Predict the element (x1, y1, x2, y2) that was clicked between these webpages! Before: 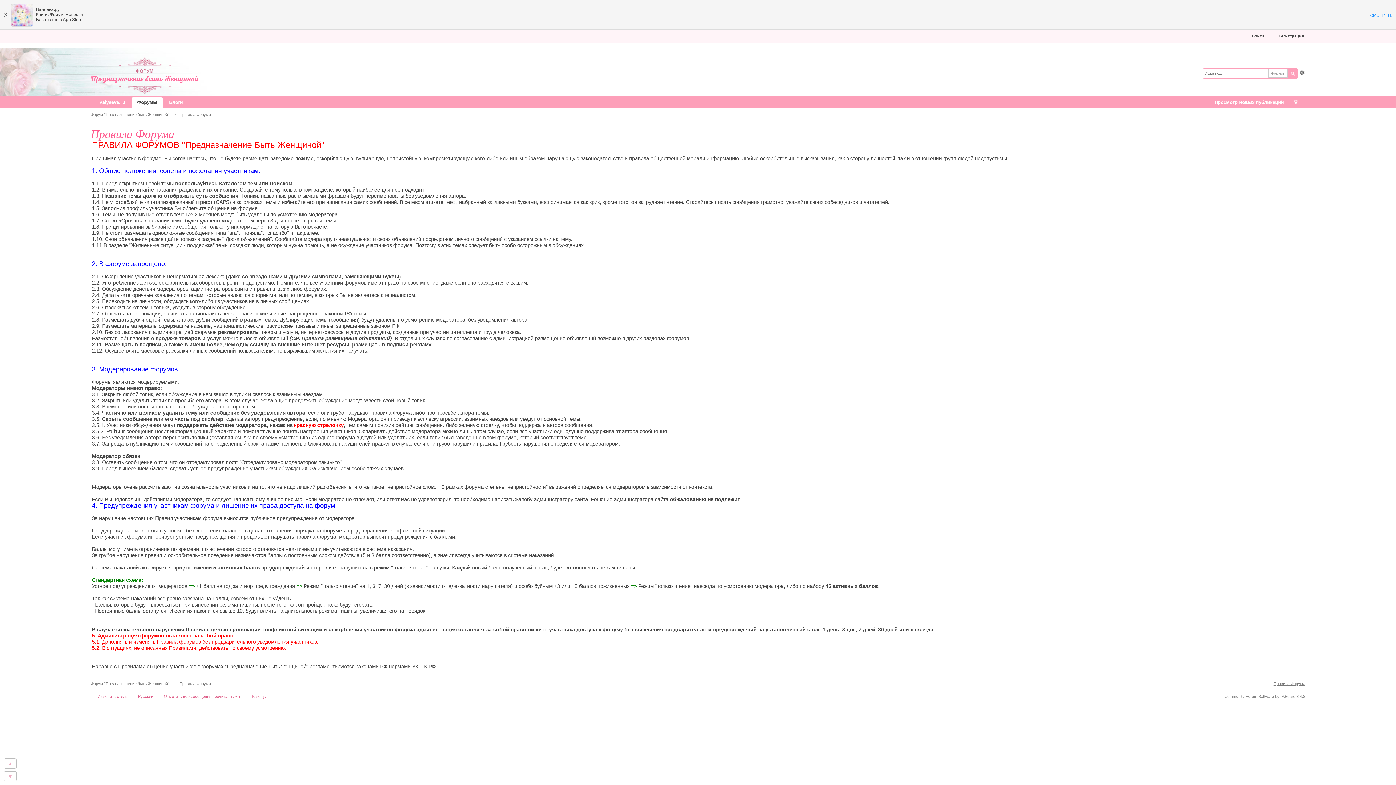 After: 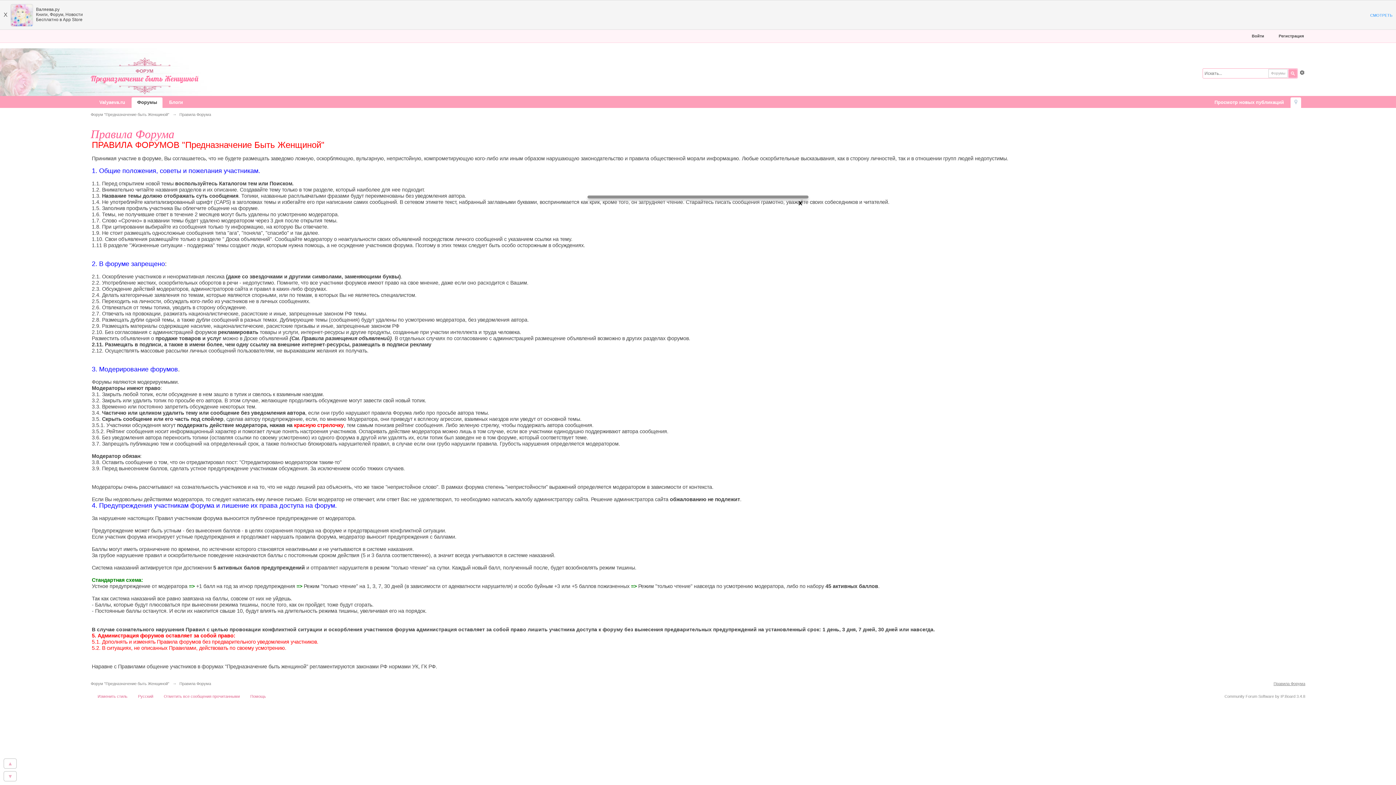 Action: bbox: (1290, 97, 1301, 108) label:  